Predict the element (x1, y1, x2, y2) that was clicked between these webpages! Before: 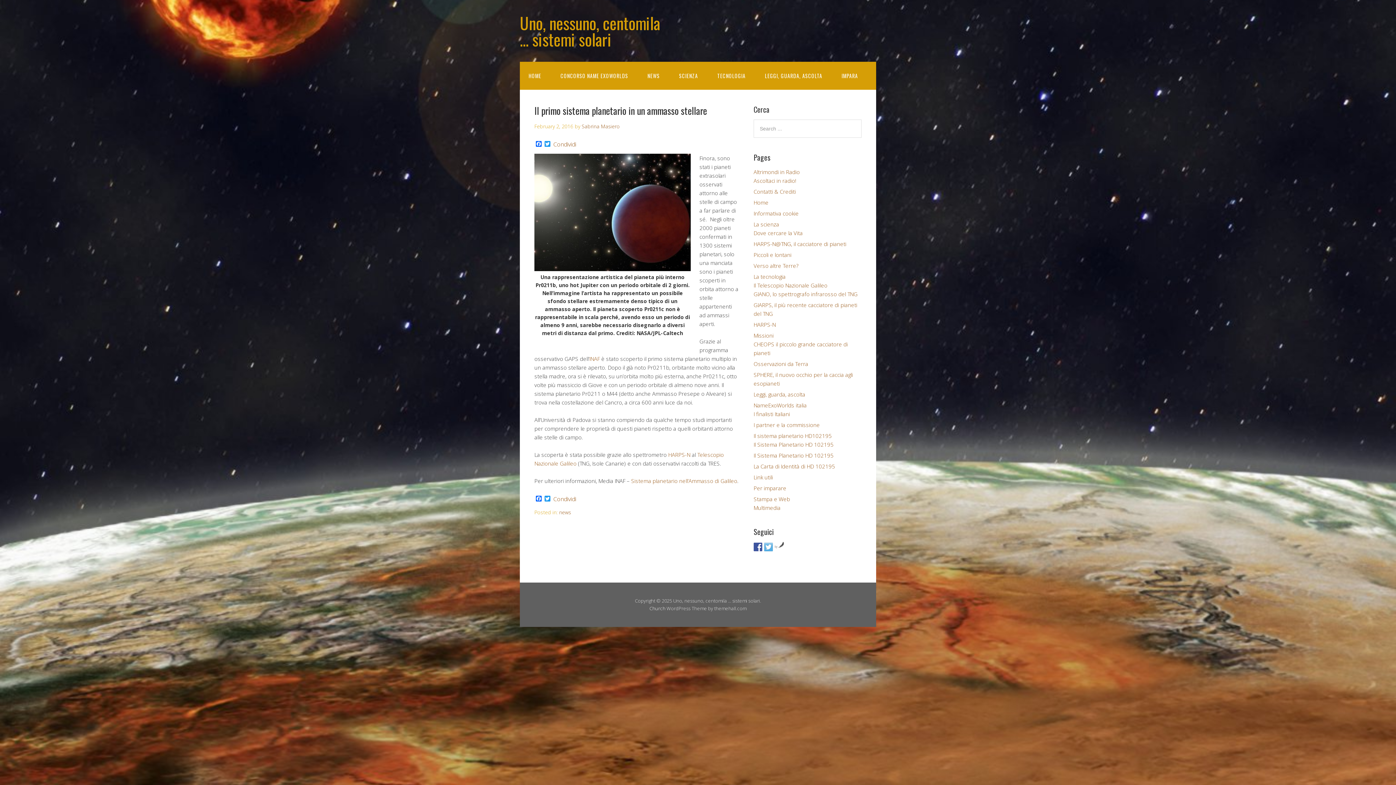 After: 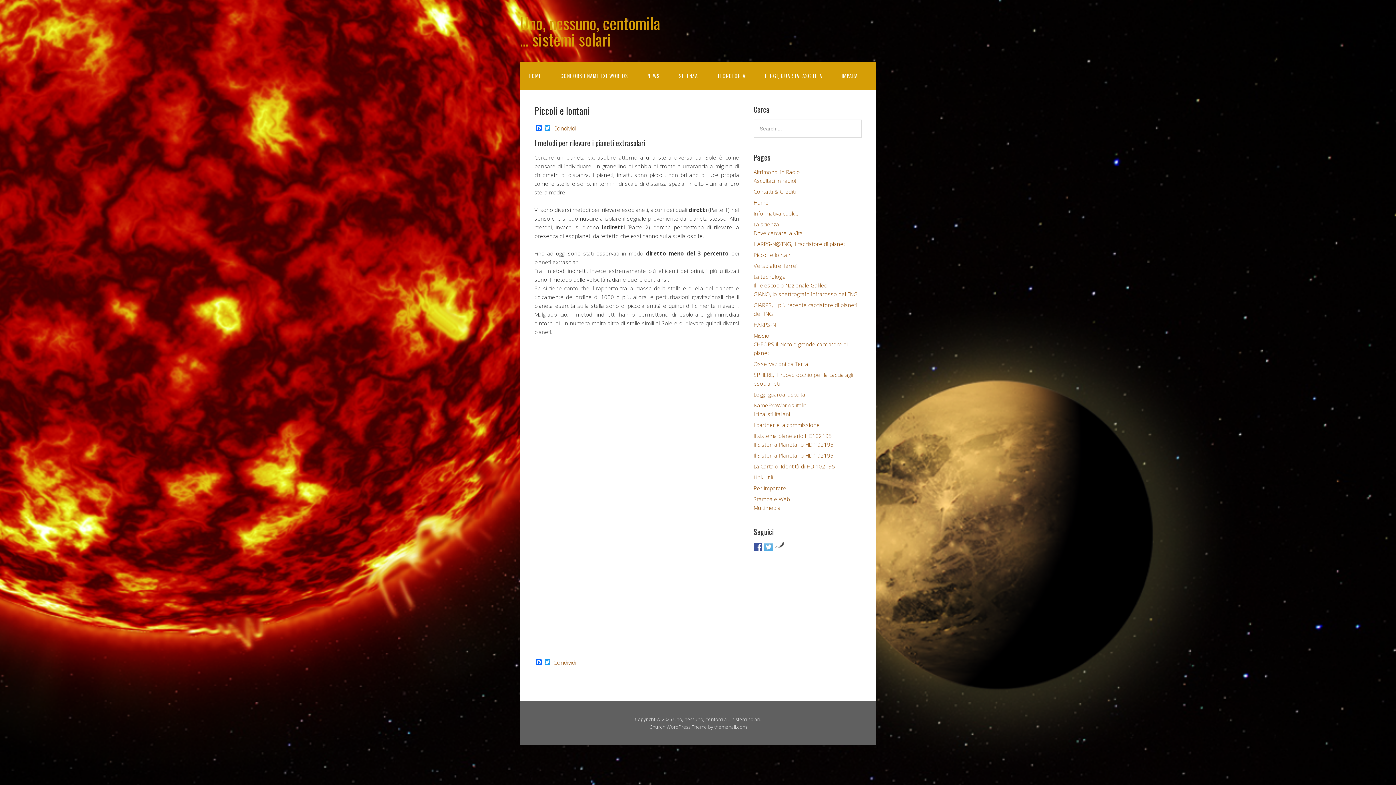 Action: bbox: (753, 251, 791, 258) label: Piccoli e lontani